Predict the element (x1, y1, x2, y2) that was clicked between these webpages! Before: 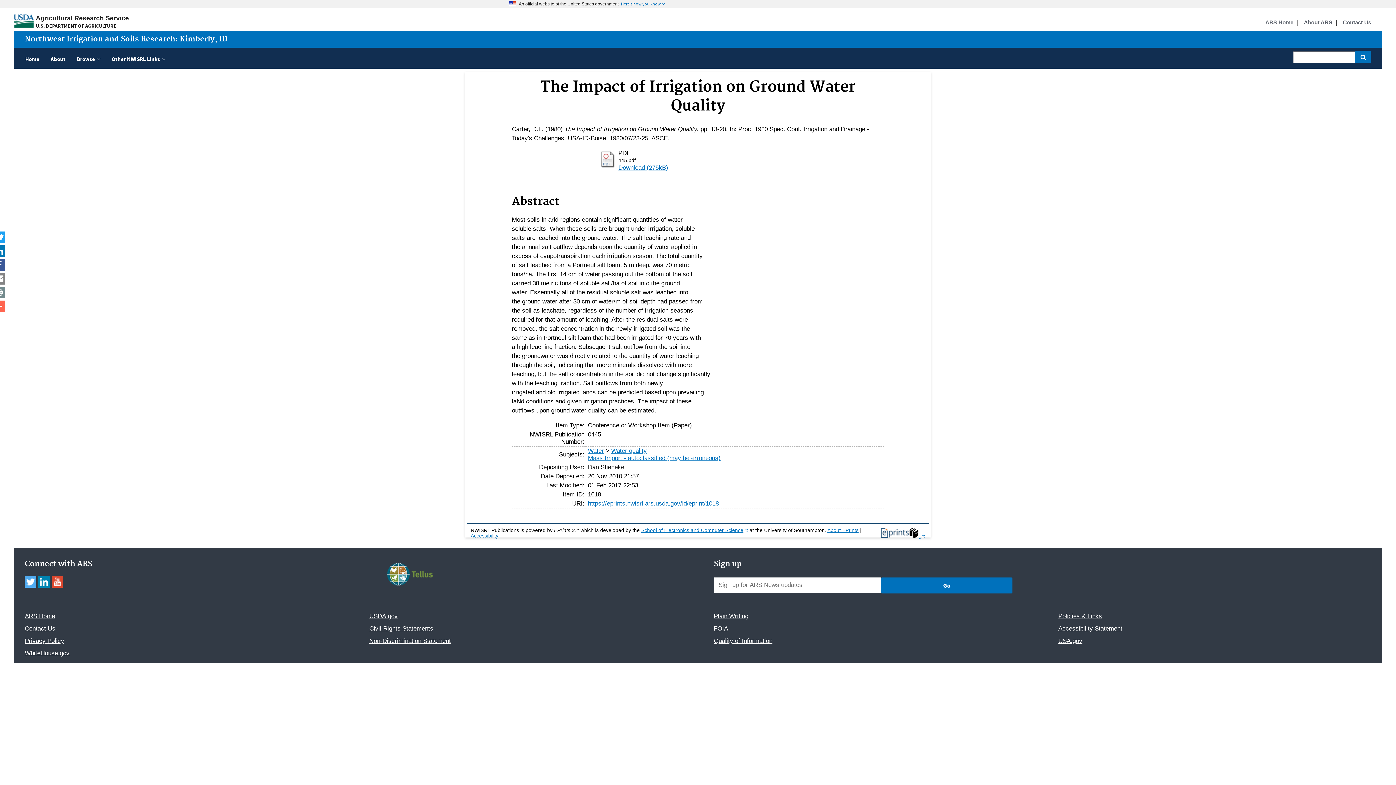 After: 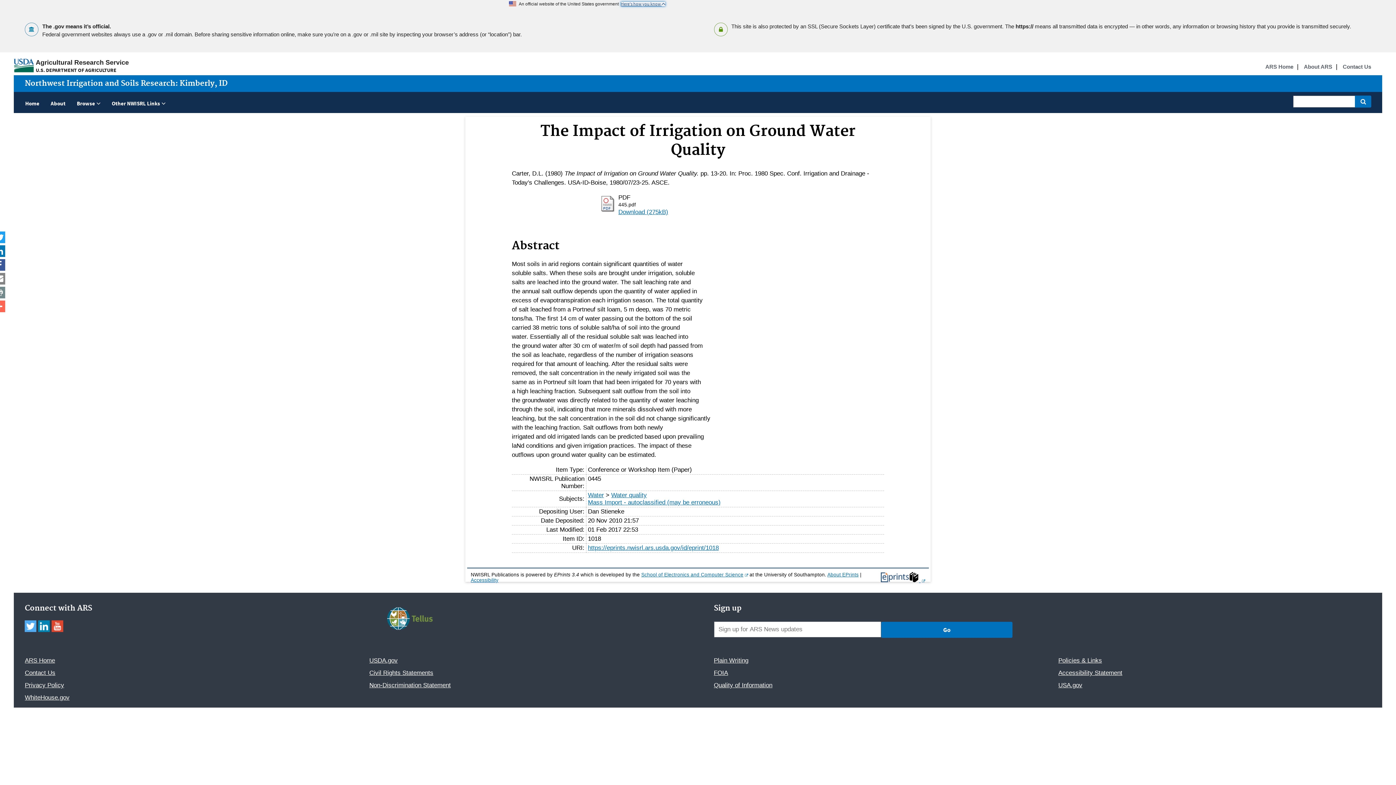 Action: label: Here's how you know  bbox: (621, 1, 665, 6)